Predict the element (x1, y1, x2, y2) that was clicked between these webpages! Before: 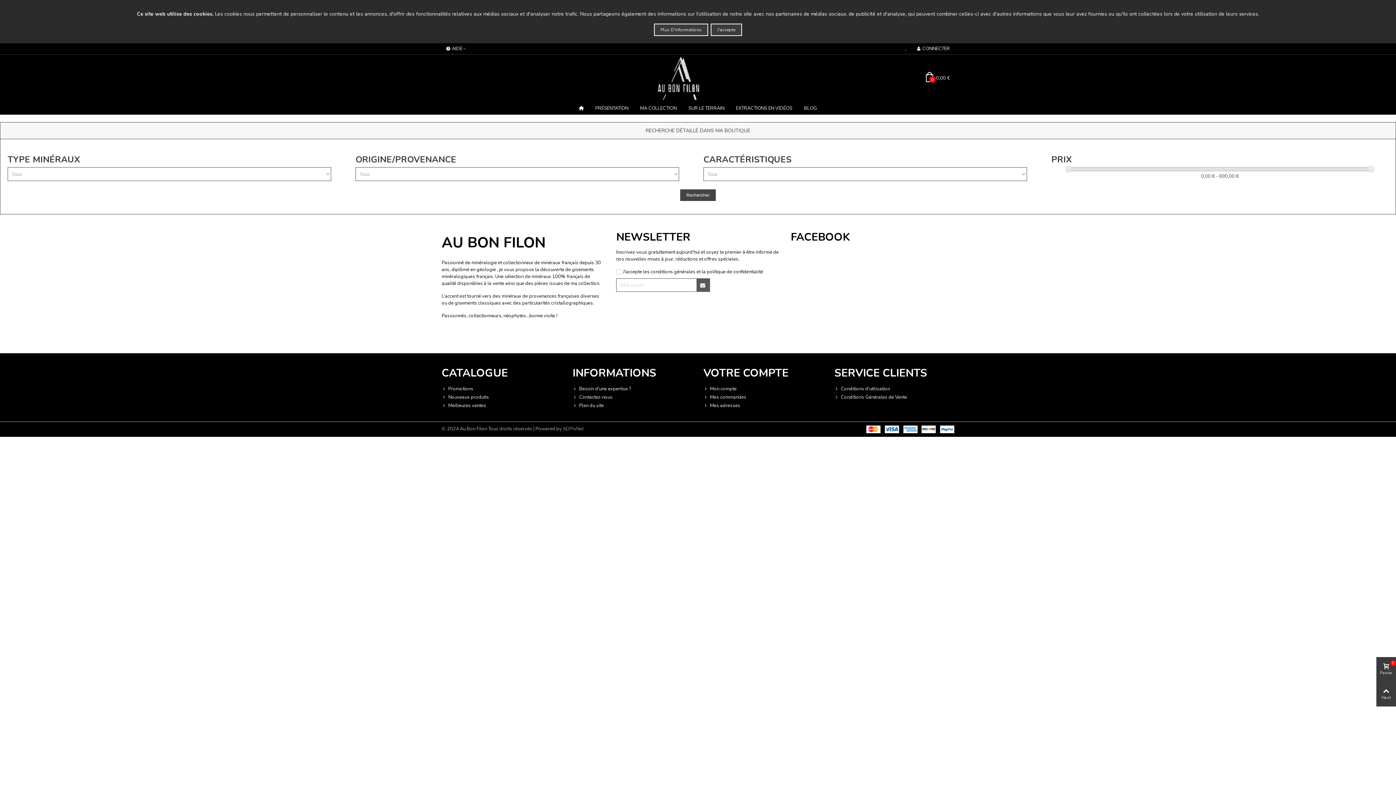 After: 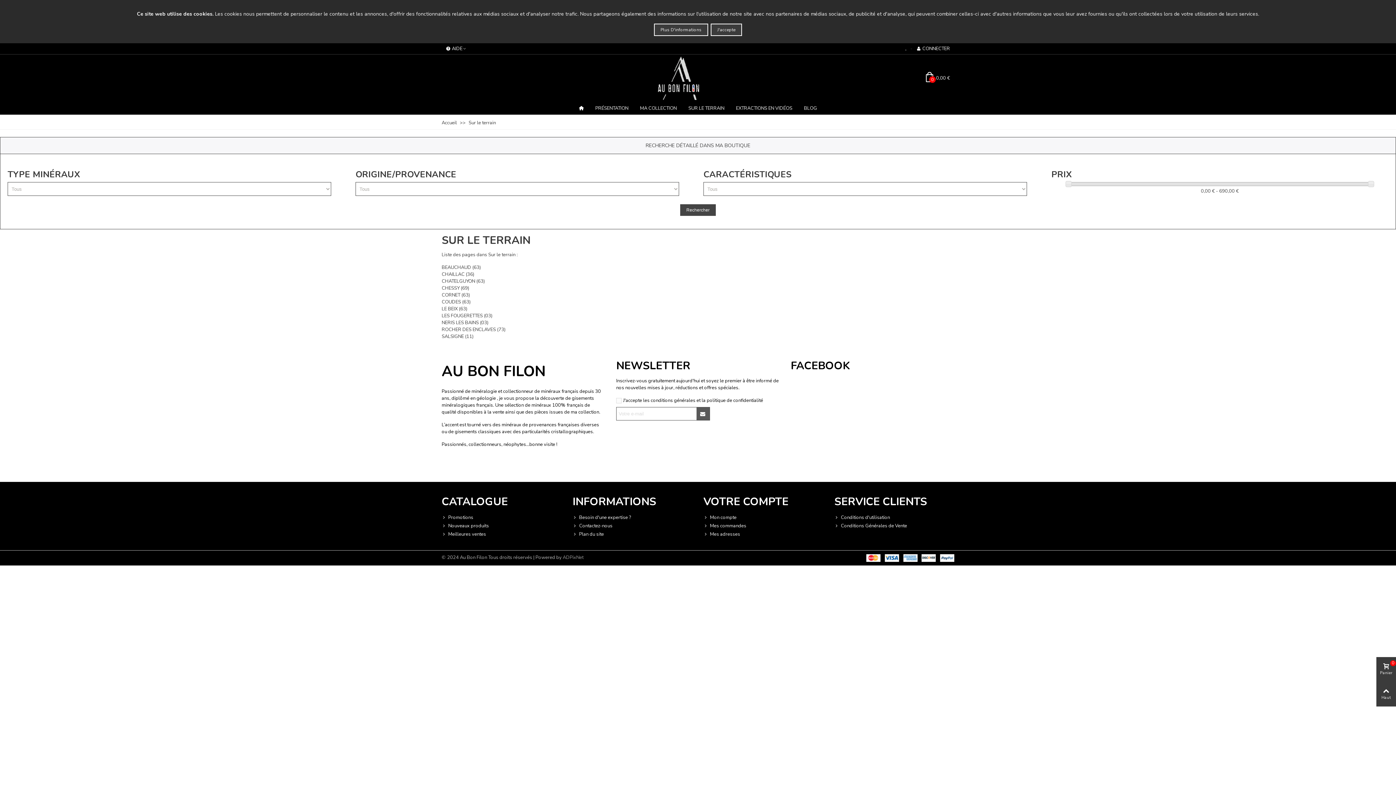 Action: bbox: (682, 101, 730, 114) label: SUR LE TERRAIN